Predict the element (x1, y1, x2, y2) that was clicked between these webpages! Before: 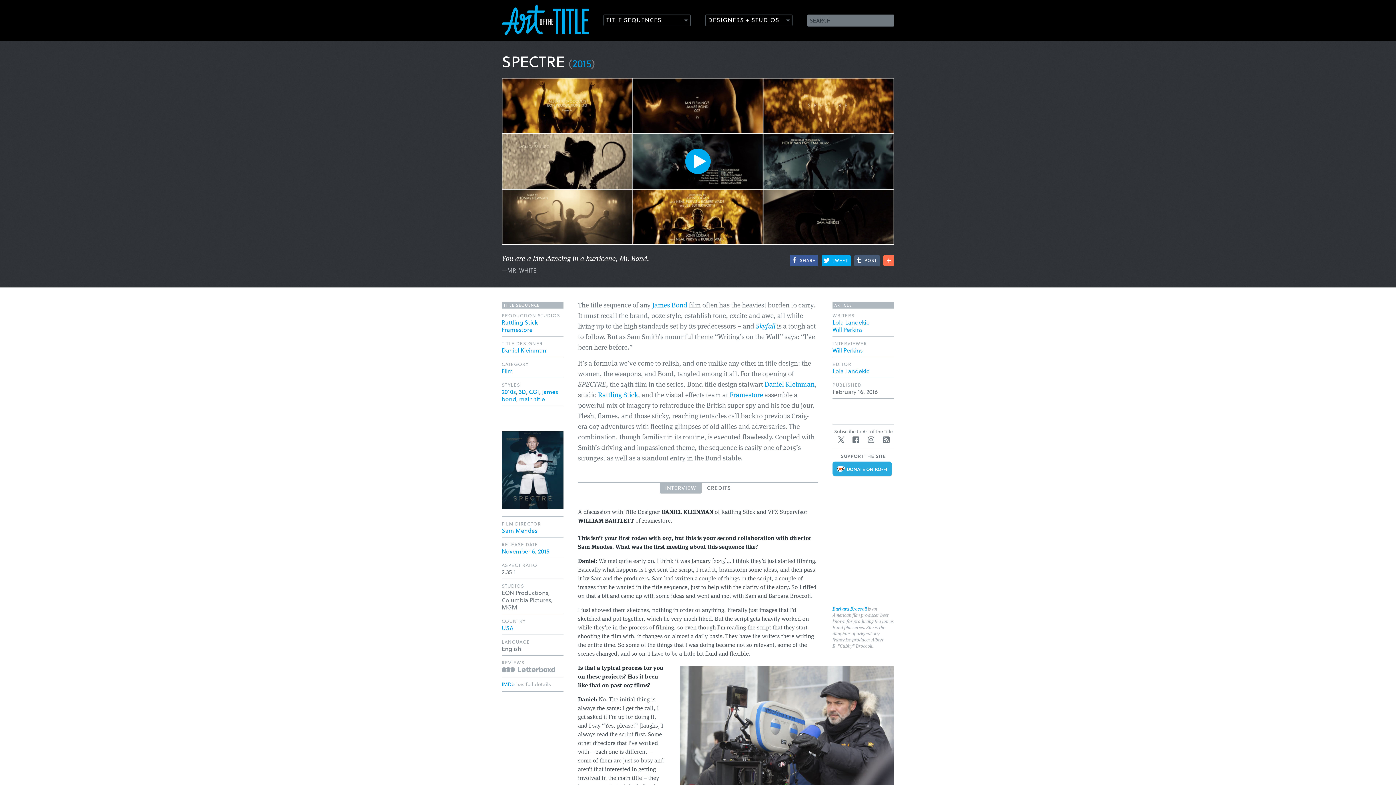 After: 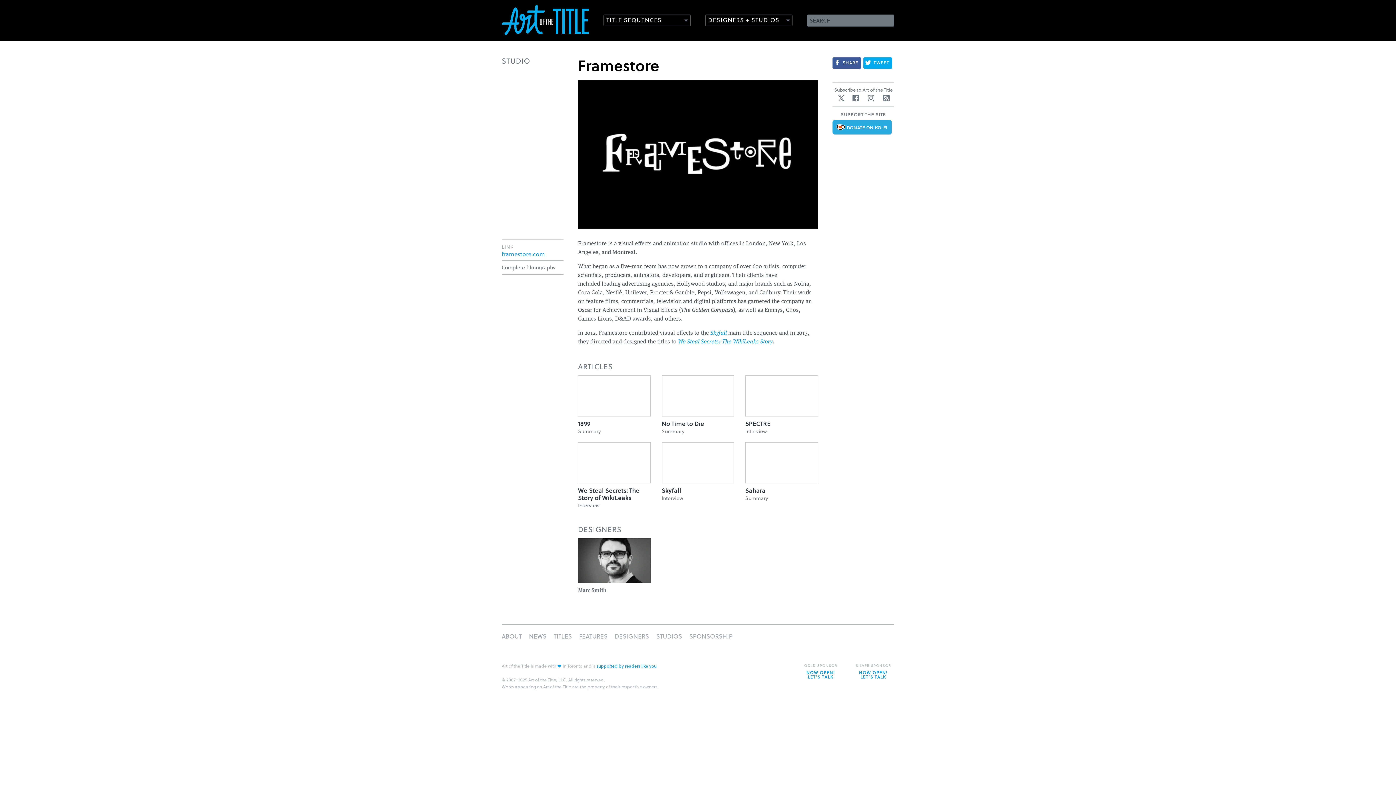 Action: bbox: (729, 392, 763, 399) label: Framestore